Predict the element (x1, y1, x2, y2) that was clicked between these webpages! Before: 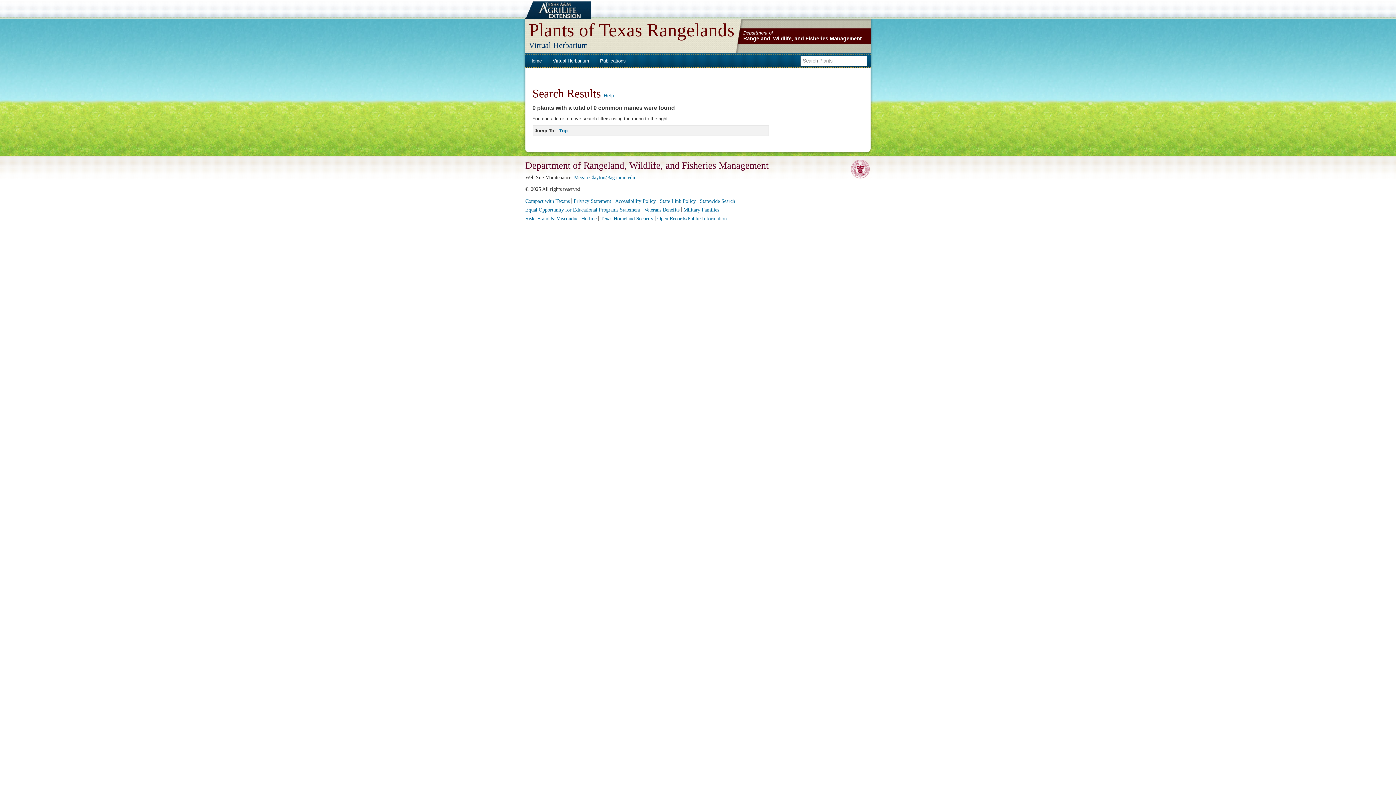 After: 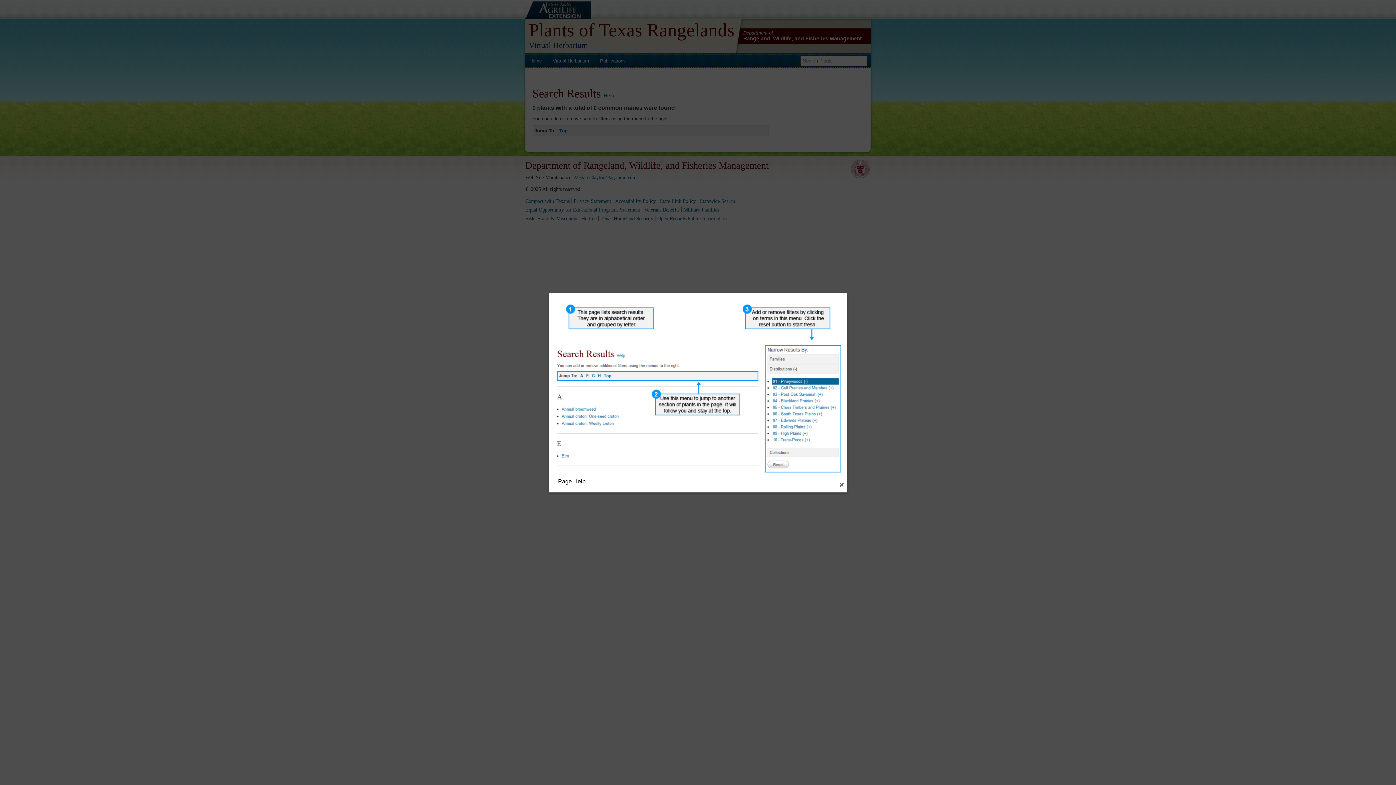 Action: label: Help bbox: (603, 92, 614, 98)